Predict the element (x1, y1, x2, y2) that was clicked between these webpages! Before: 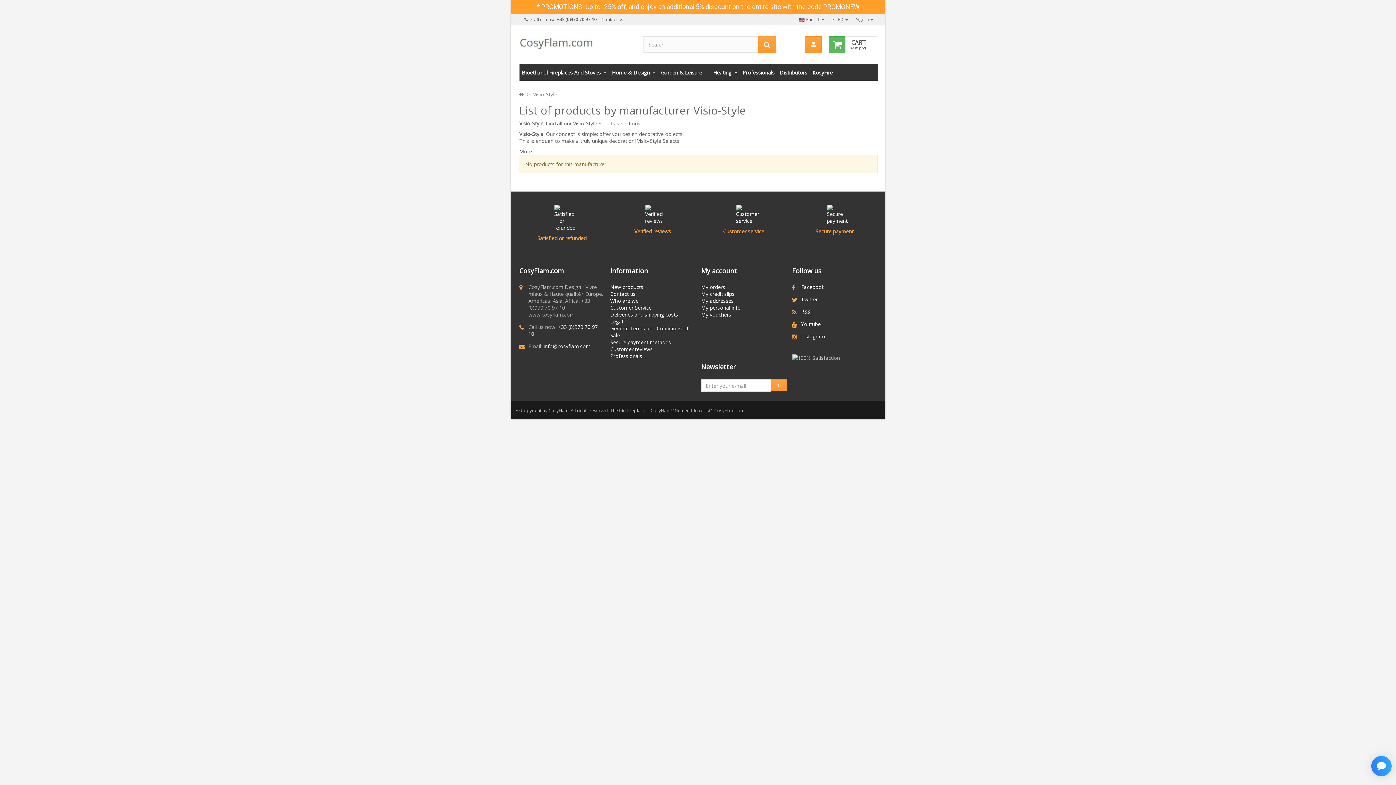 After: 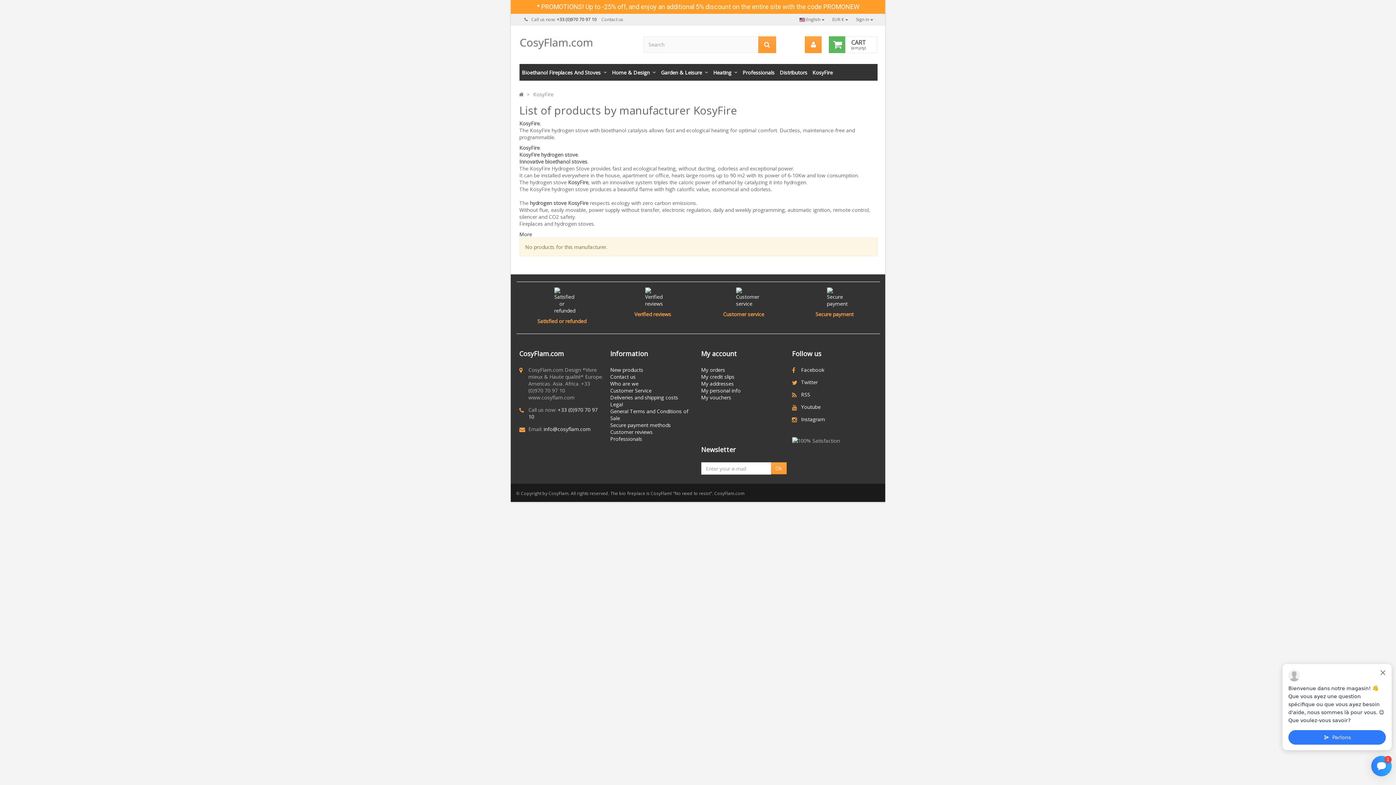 Action: label: KosyFire bbox: (810, 64, 835, 80)